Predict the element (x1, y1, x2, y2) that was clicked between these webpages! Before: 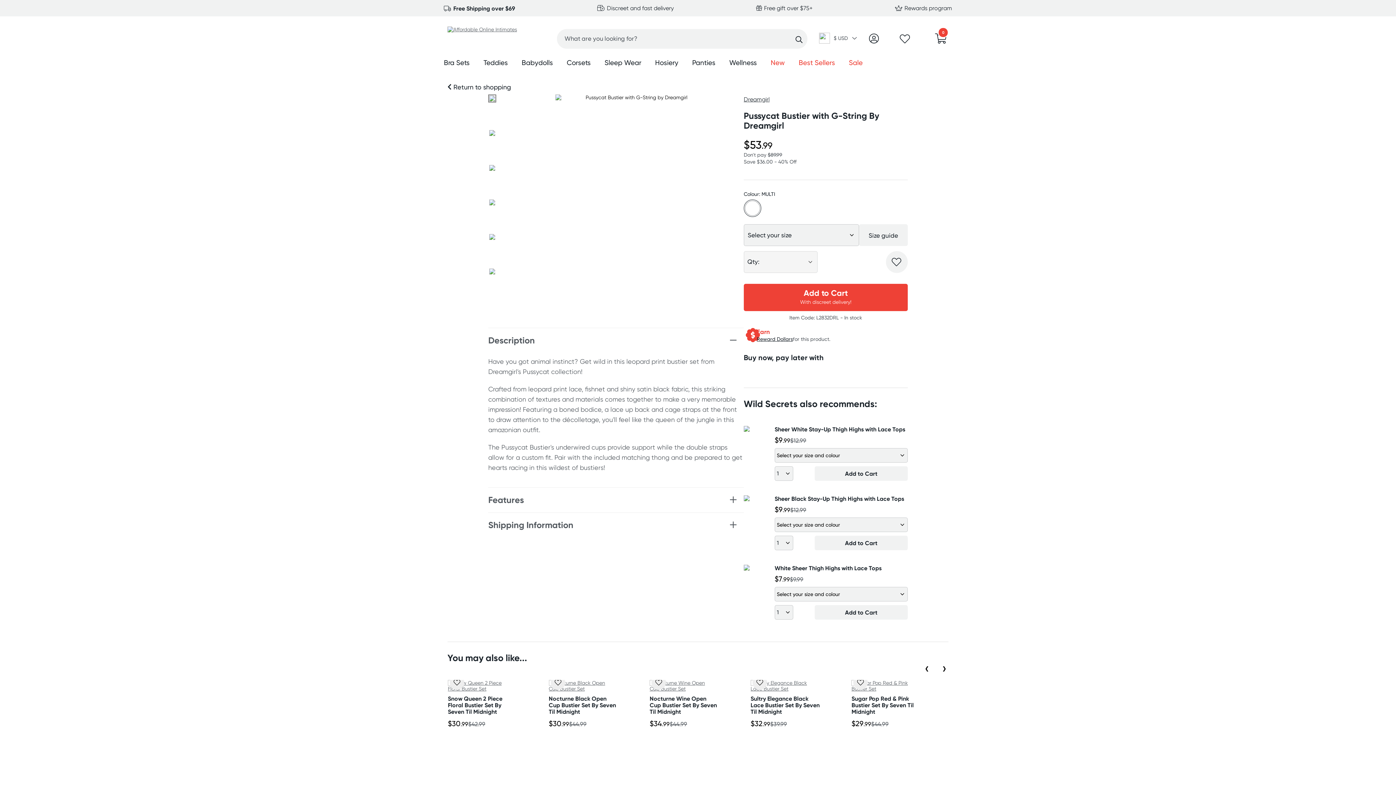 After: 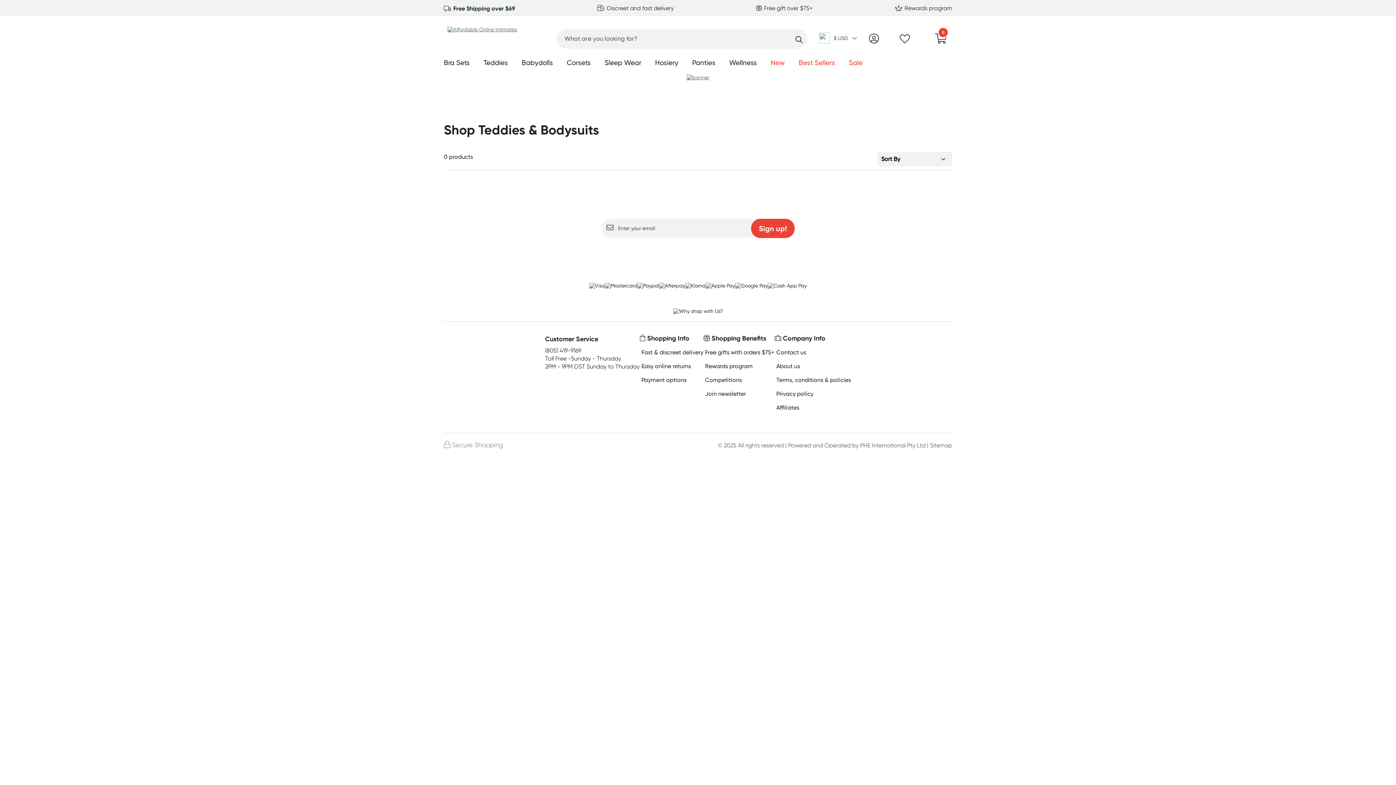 Action: label: Teddies bbox: (483, 57, 508, 69)